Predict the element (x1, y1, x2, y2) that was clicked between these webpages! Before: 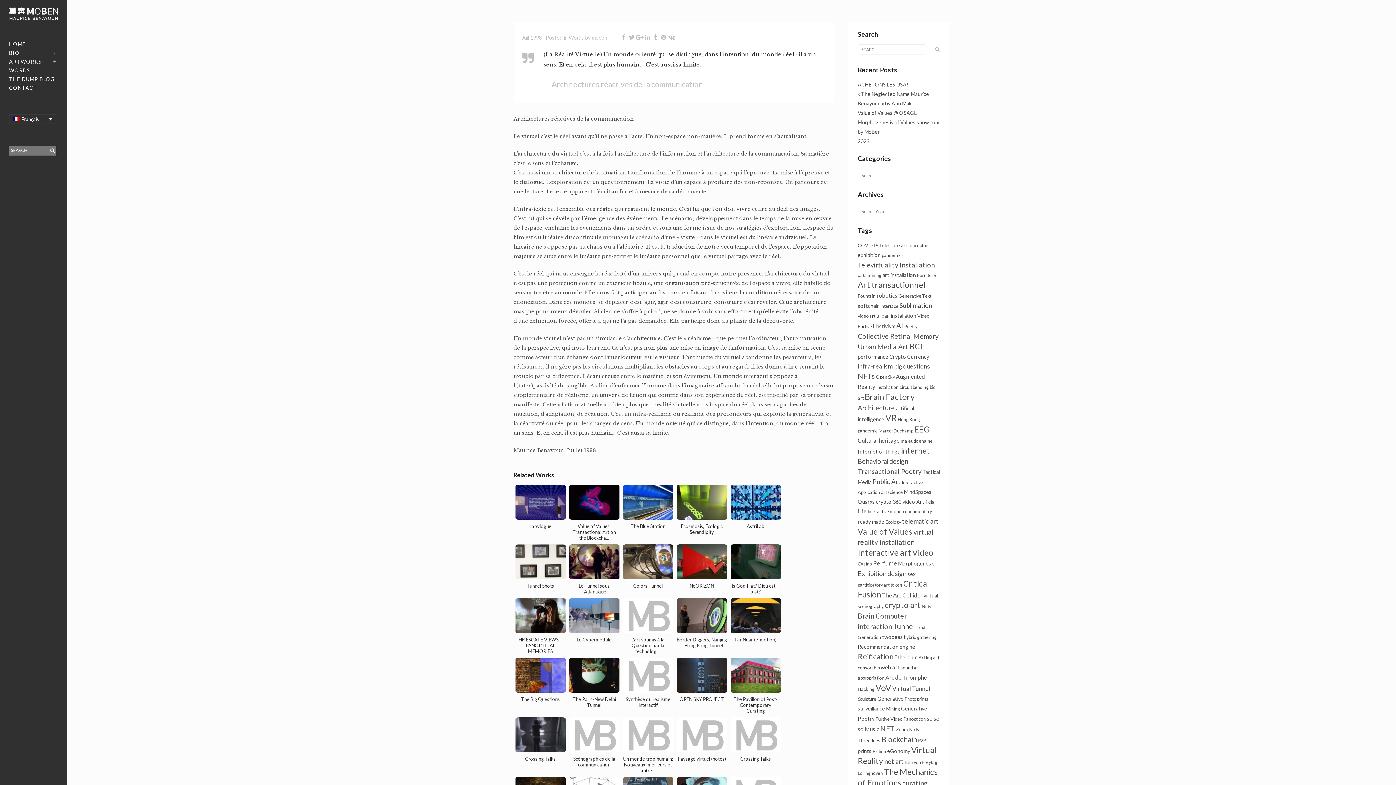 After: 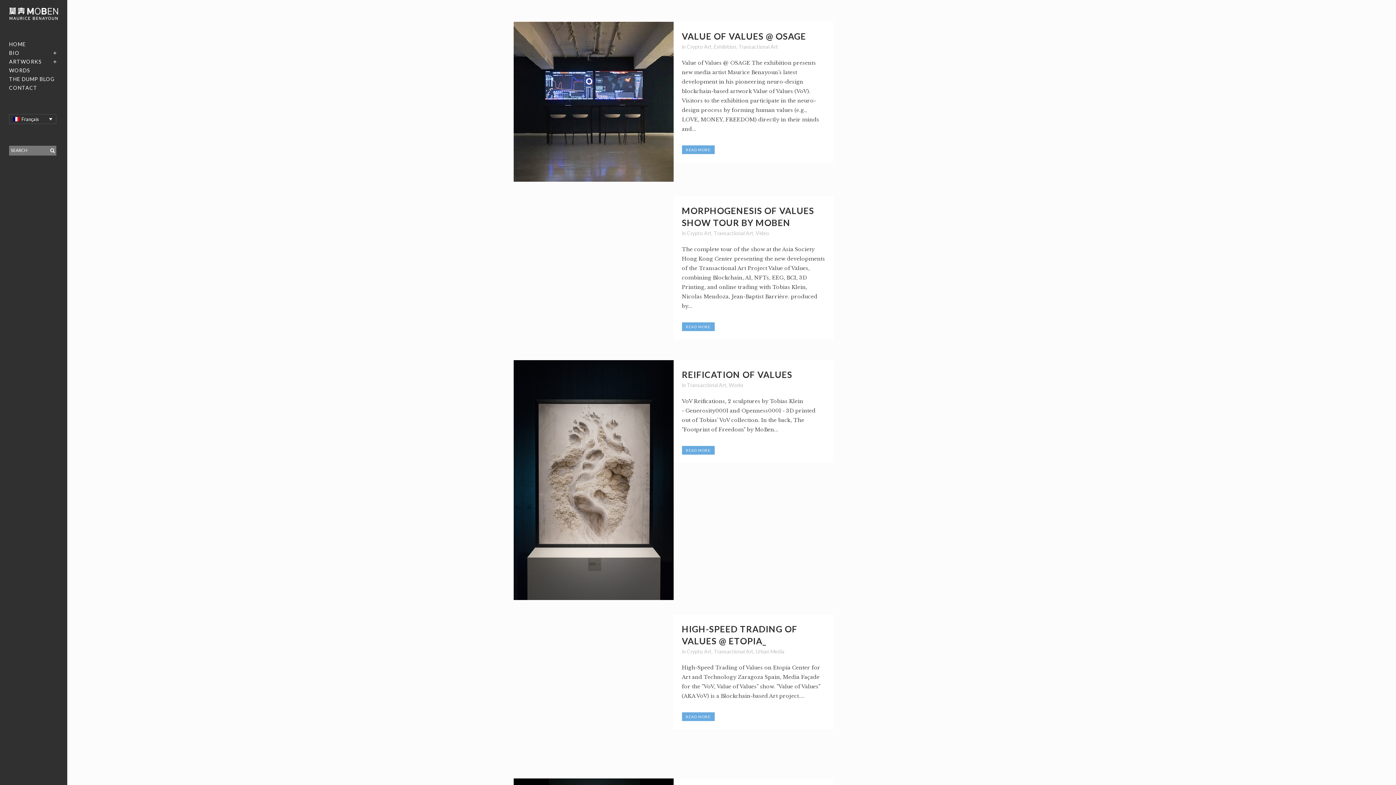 Action: label: Value of Values (18 éléments) bbox: (858, 526, 912, 536)